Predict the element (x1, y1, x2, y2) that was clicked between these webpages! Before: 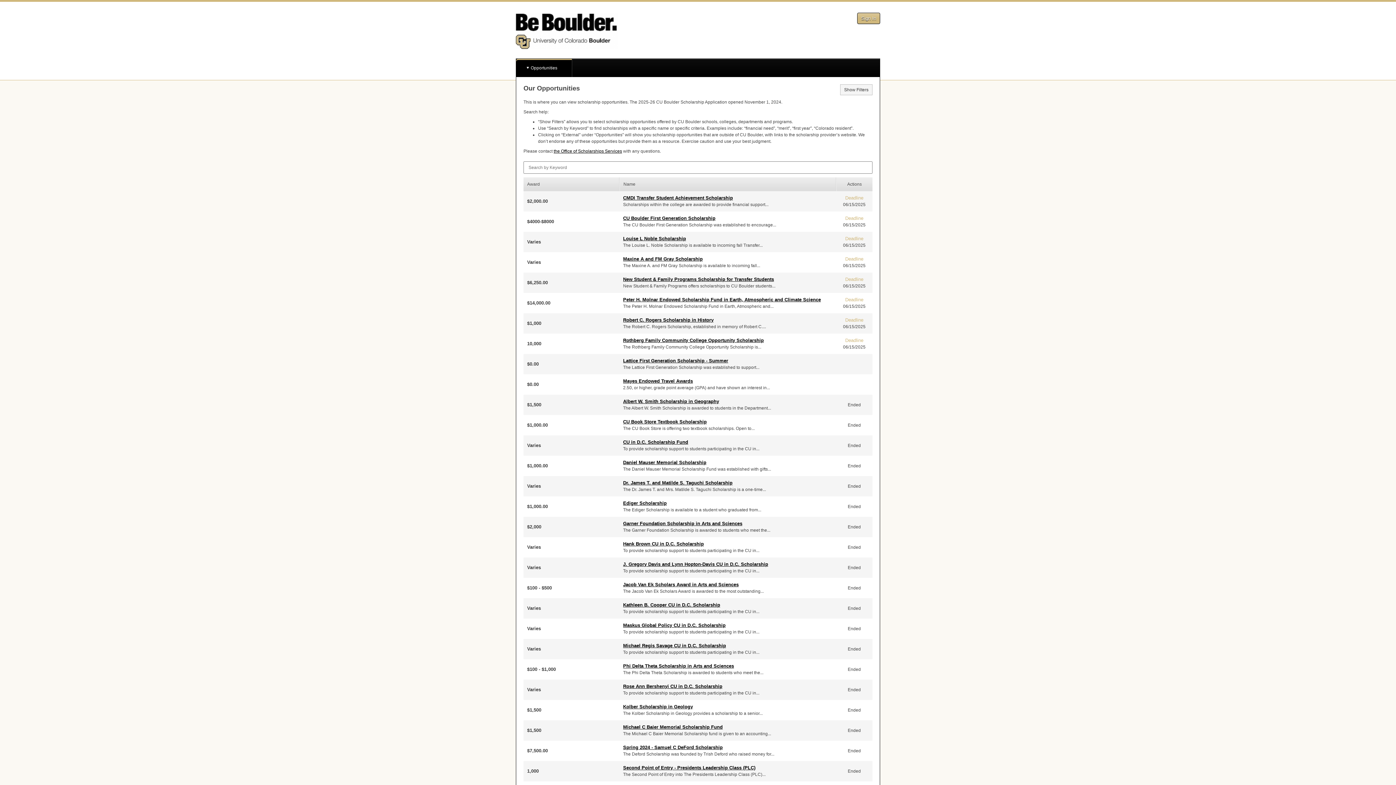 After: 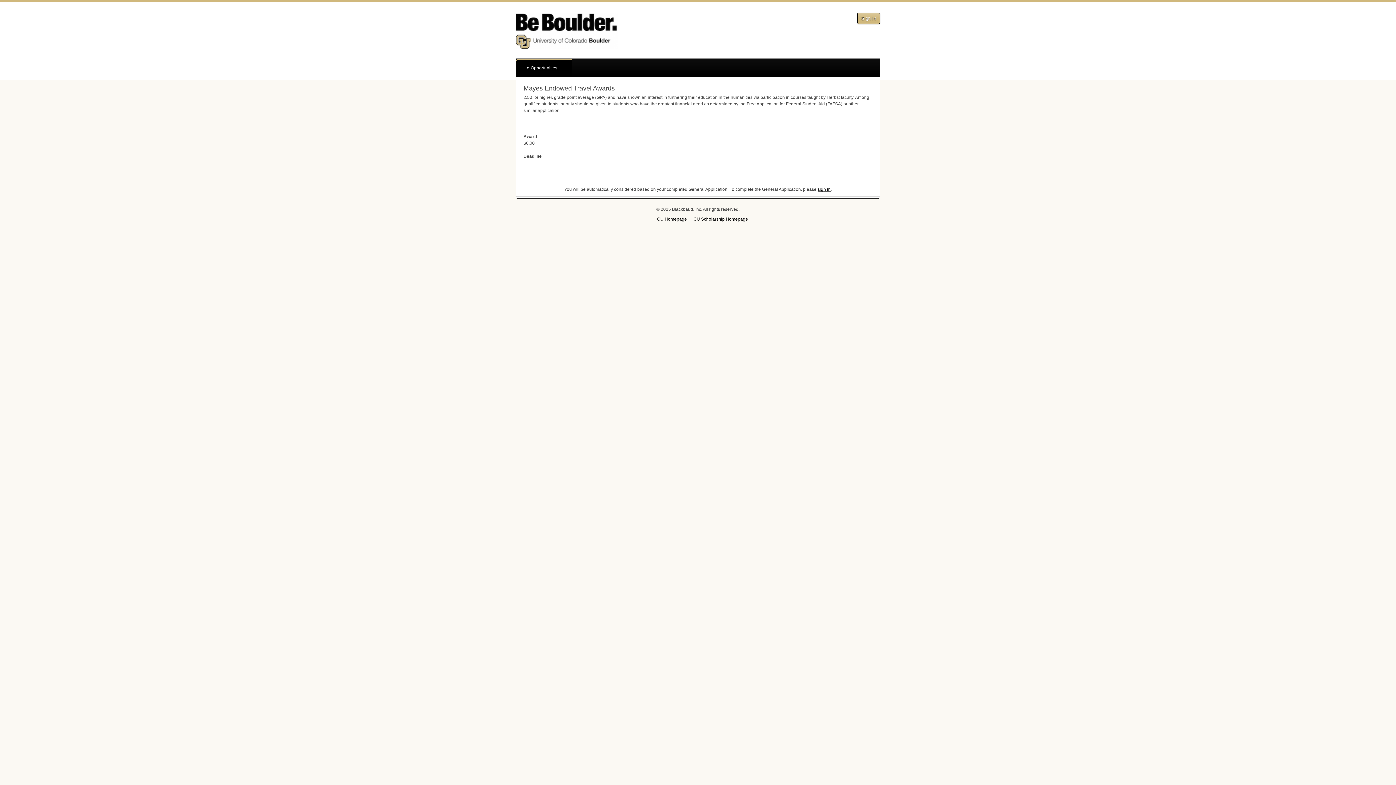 Action: bbox: (623, 378, 693, 384) label: Mayes Endowed Travel Awards